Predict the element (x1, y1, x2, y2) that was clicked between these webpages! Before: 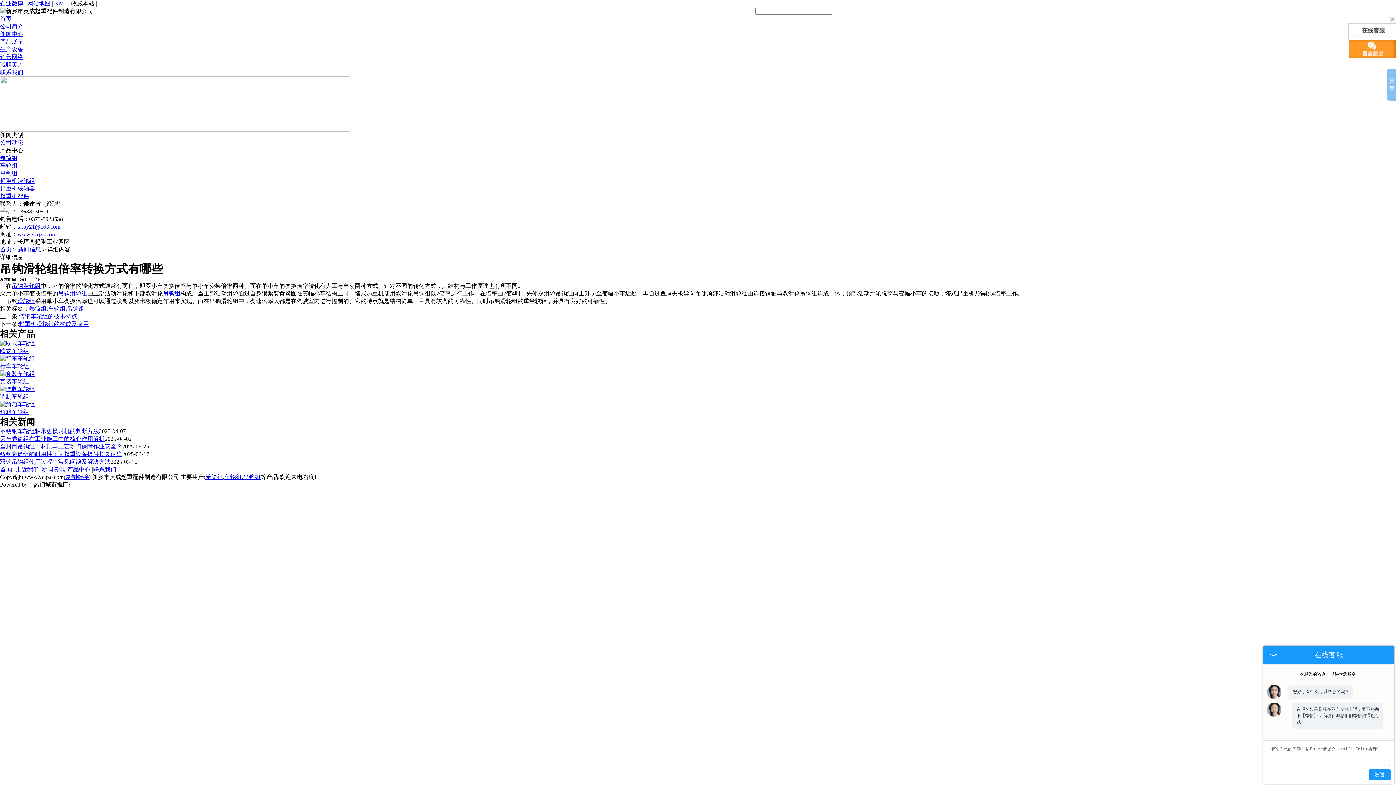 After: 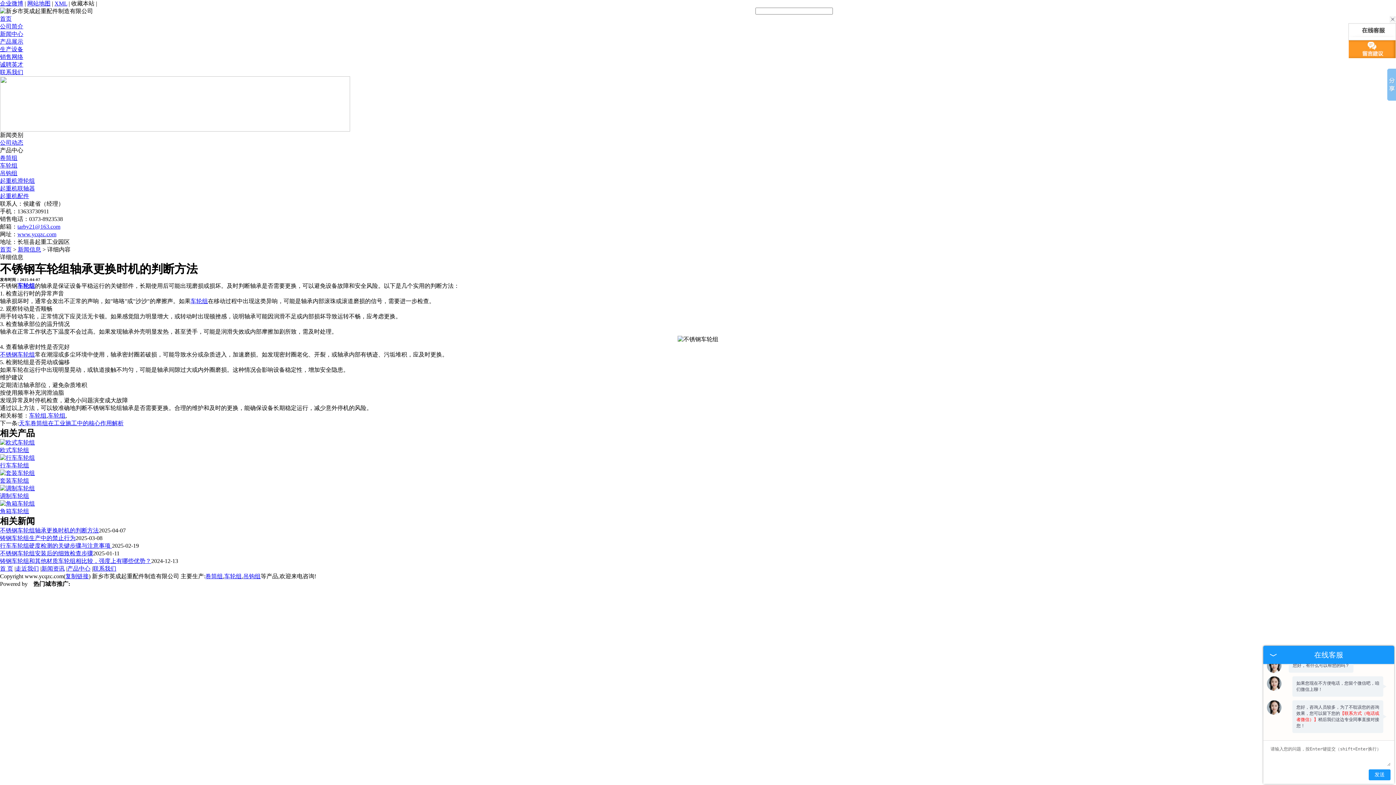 Action: label: 不锈钢车轮组轴承更换时机的判断方法 bbox: (0, 428, 98, 434)